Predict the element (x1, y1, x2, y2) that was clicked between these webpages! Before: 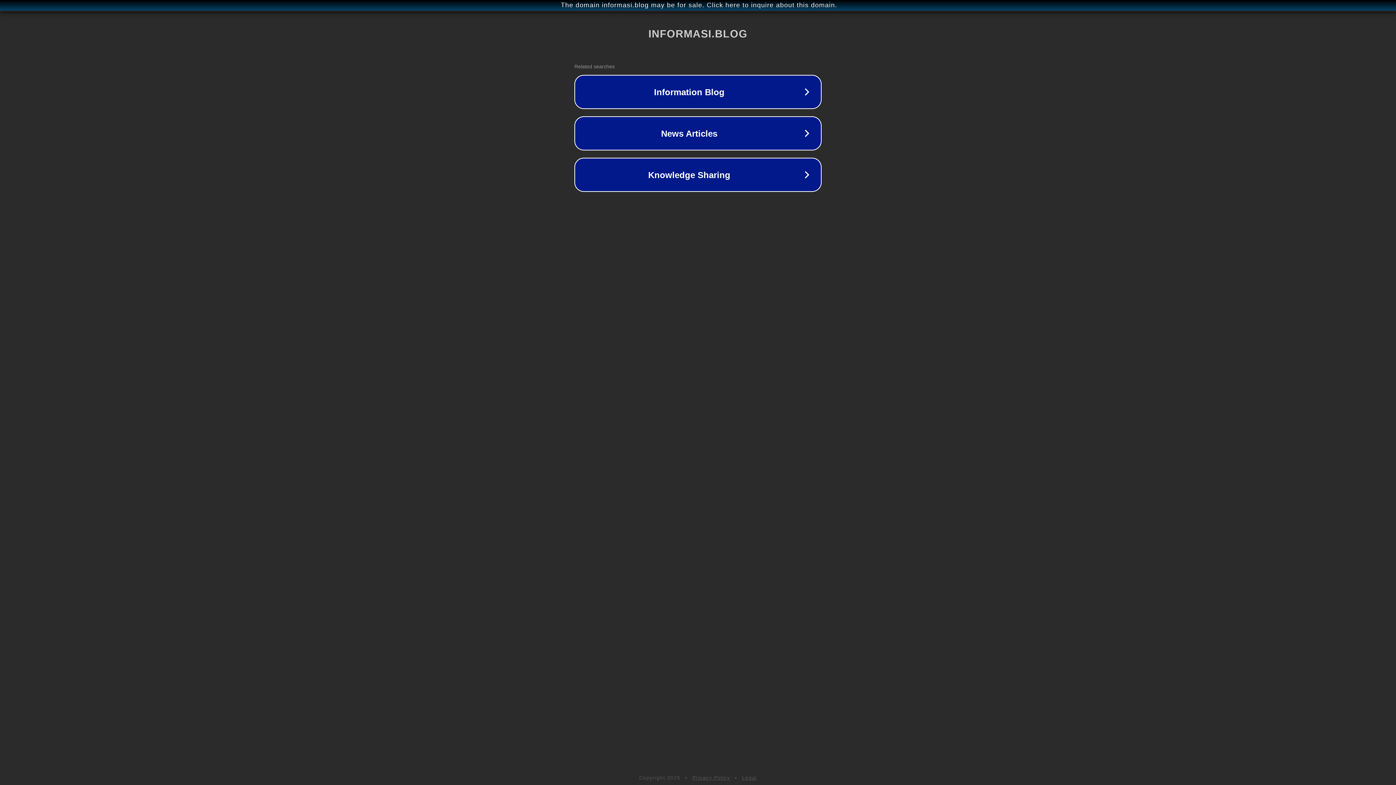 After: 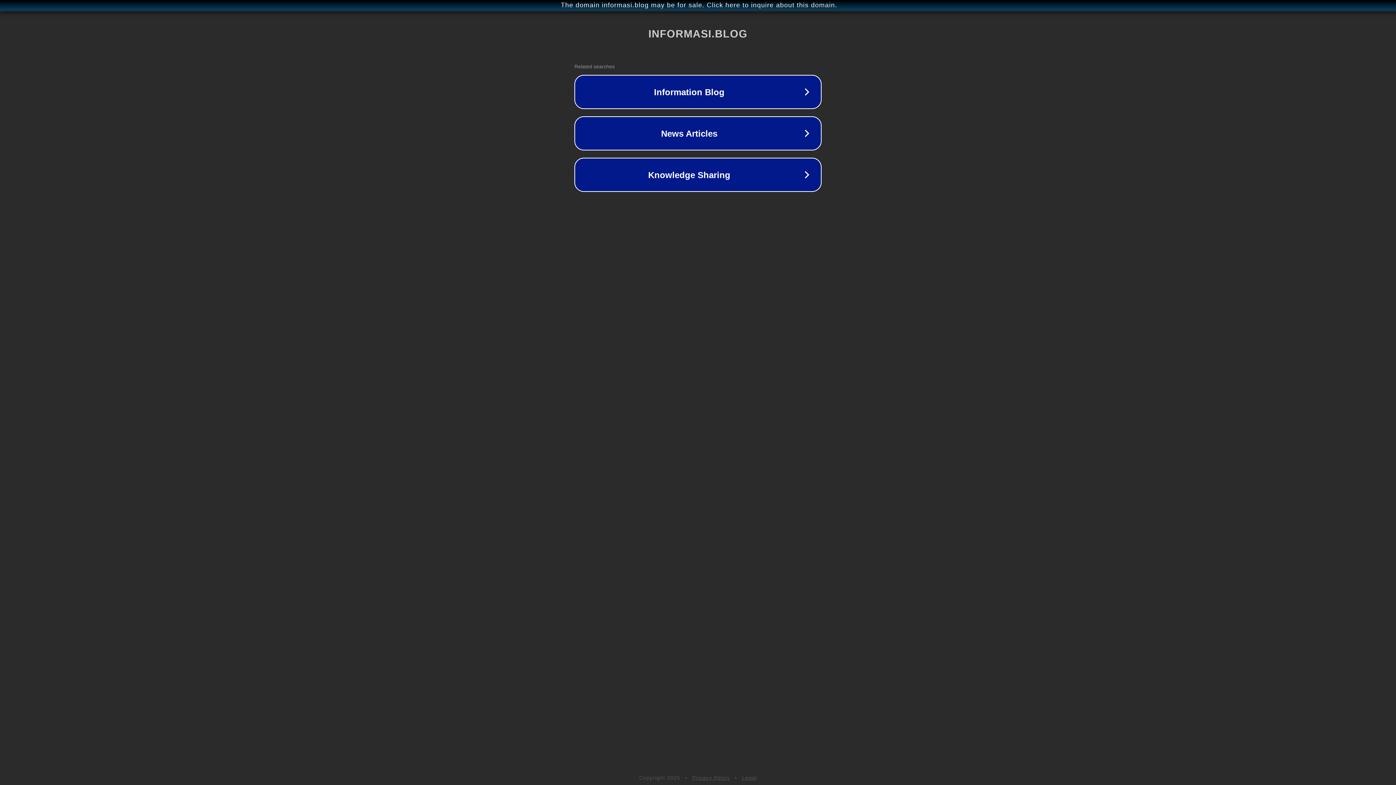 Action: bbox: (692, 775, 730, 781) label: Privacy Policy